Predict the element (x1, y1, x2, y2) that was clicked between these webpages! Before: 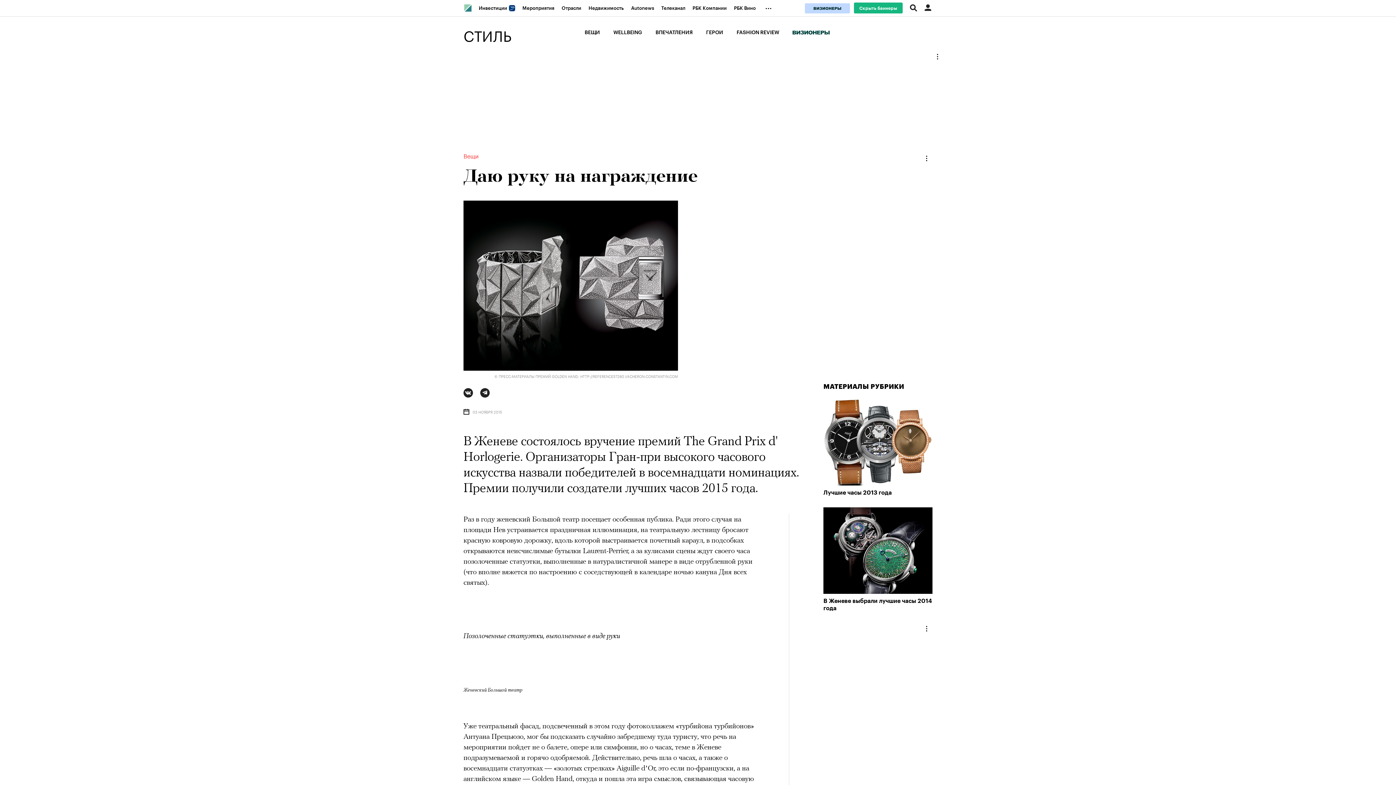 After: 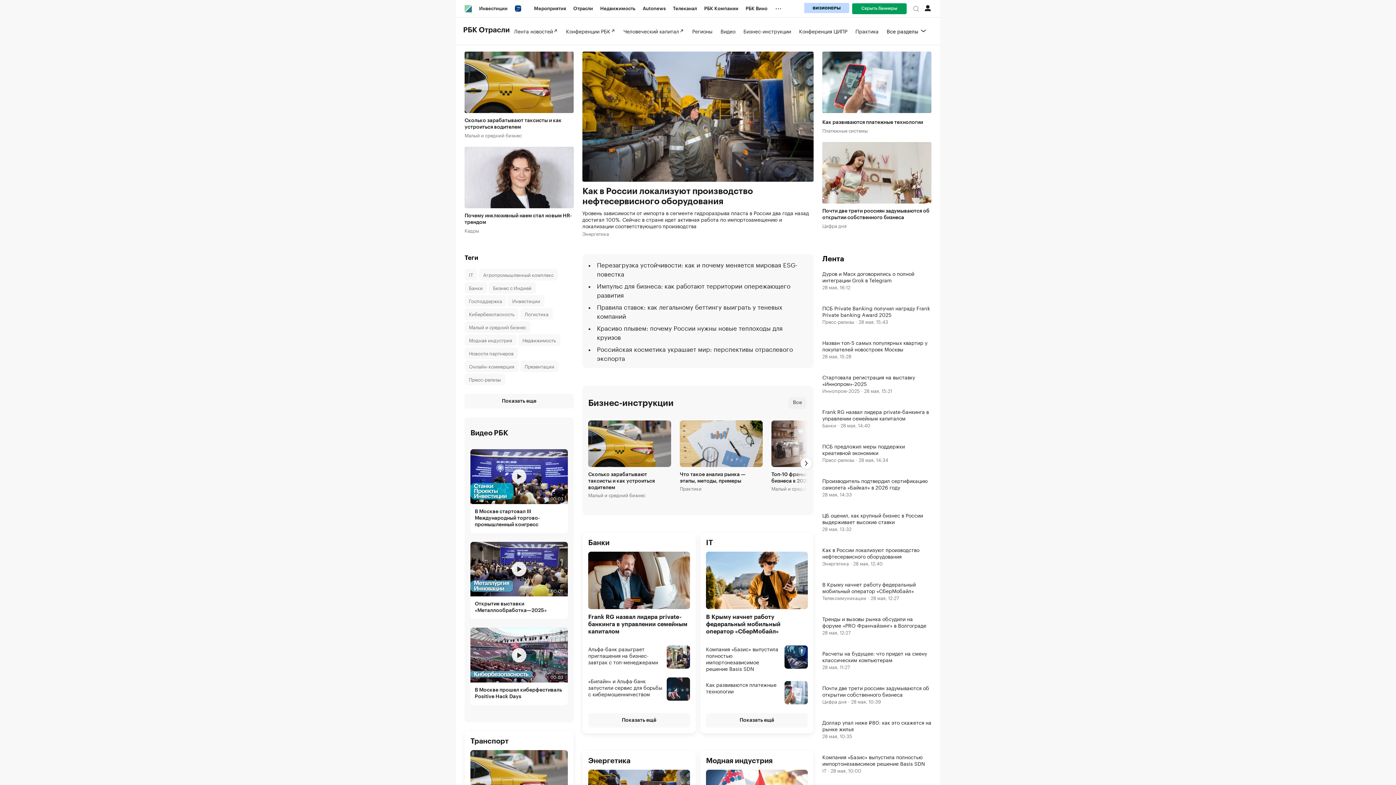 Action: bbox: (558, 0, 585, 16) label: Отрасли